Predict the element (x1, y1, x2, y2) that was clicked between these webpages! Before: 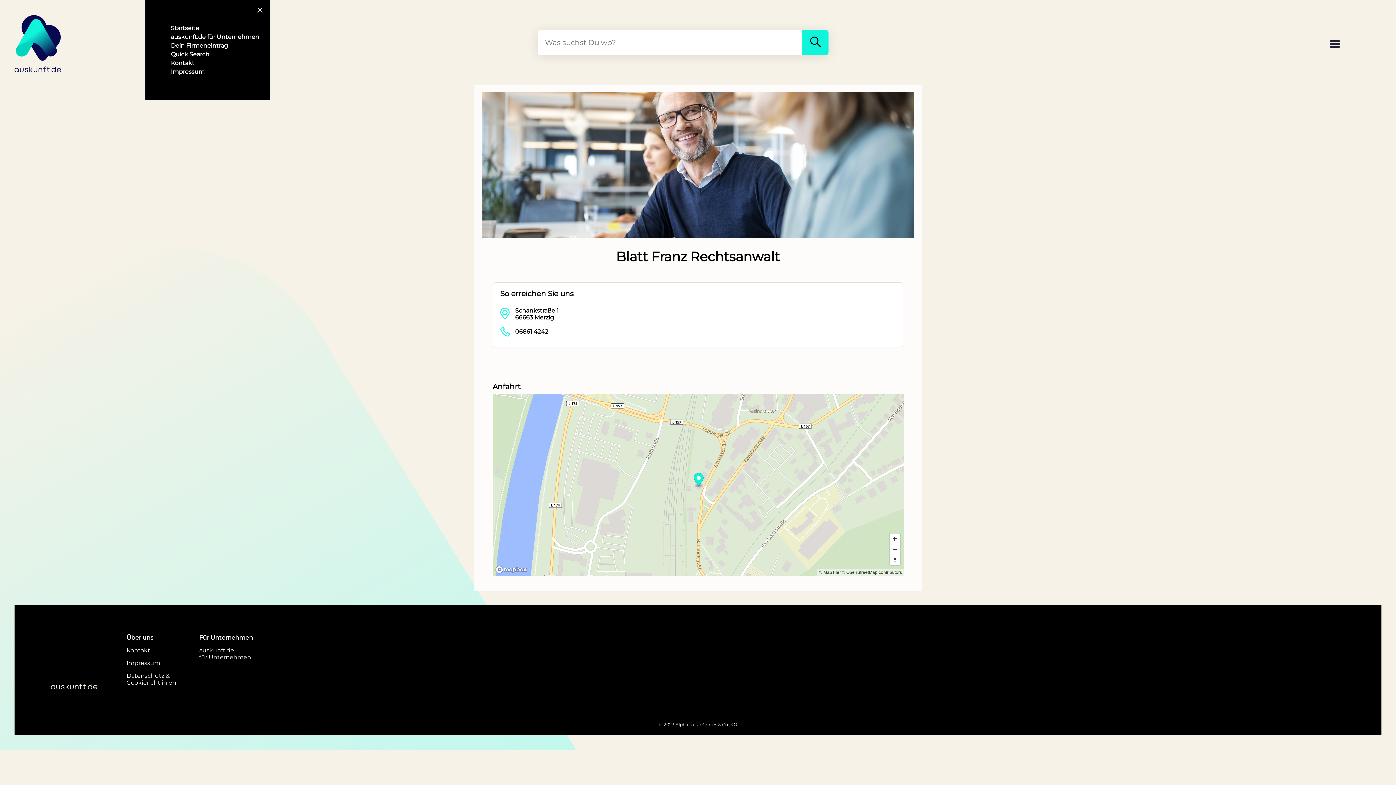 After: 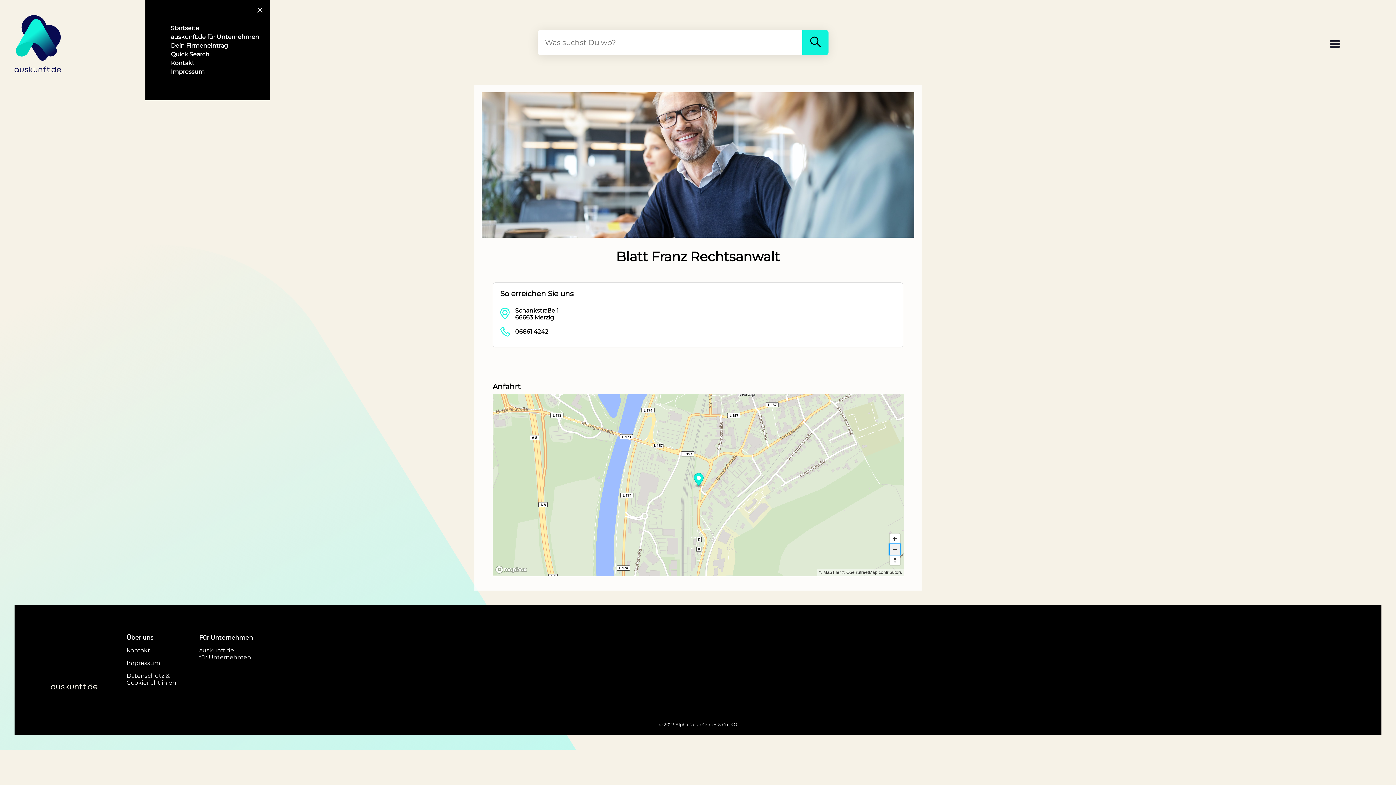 Action: bbox: (889, 544, 900, 554) label: Zoom out